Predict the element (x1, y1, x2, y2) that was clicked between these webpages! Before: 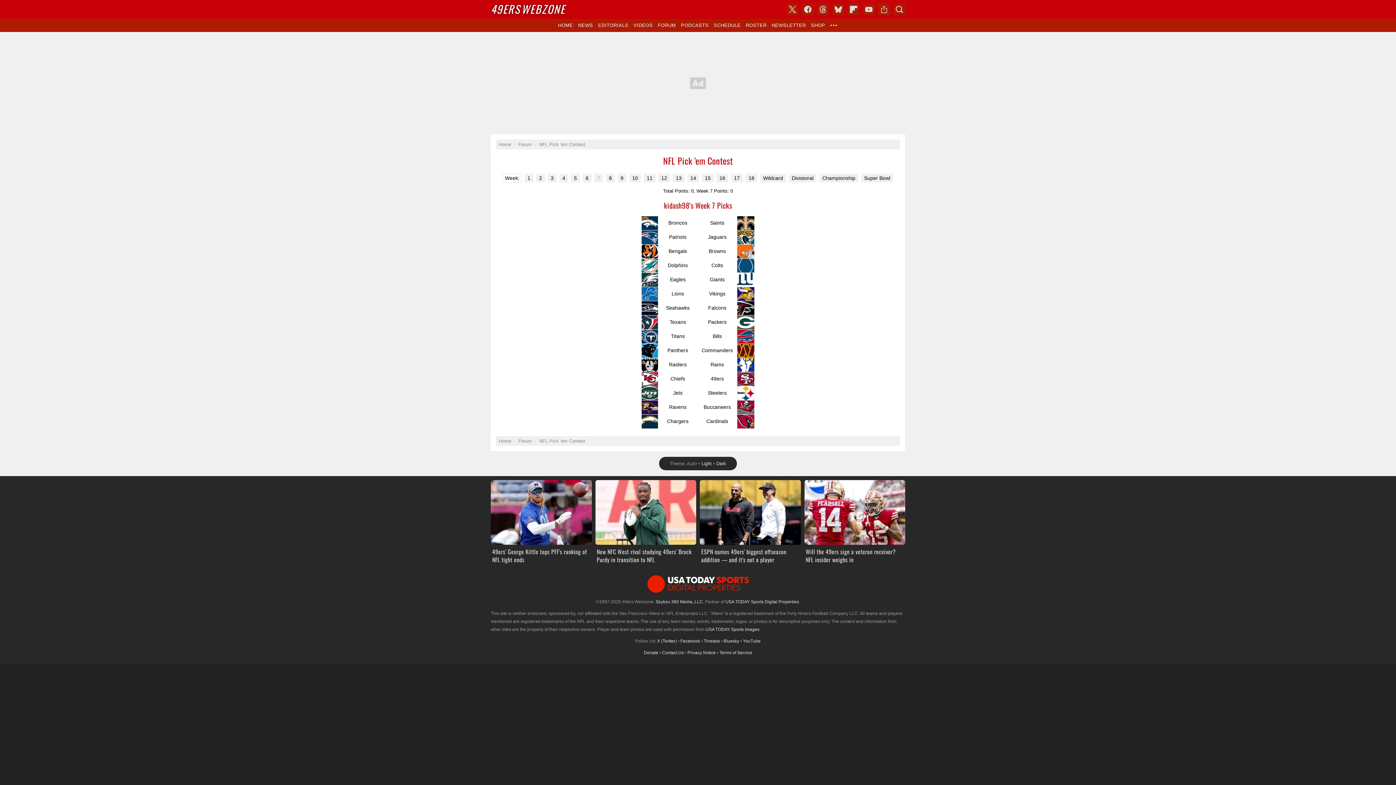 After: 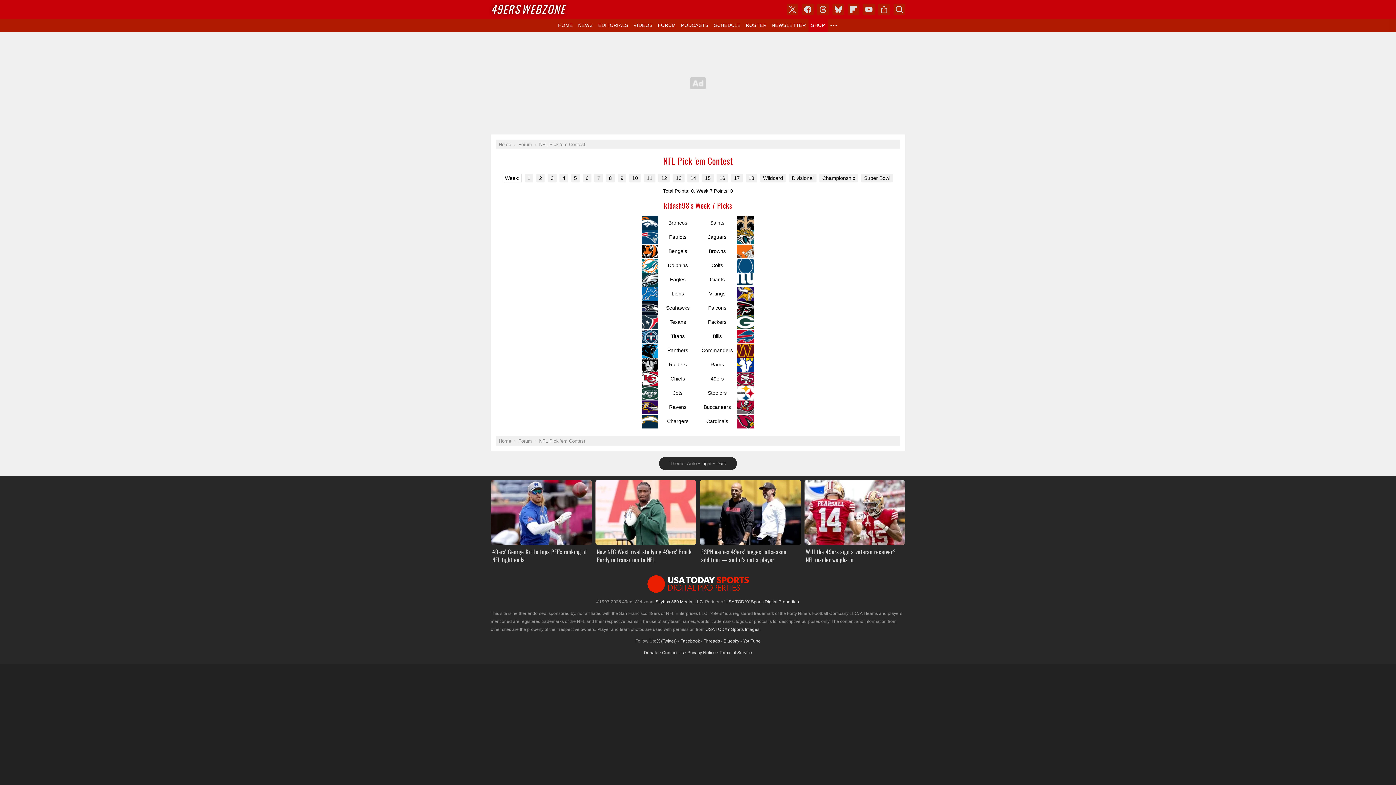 Action: label: SHOP bbox: (808, 18, 828, 32)